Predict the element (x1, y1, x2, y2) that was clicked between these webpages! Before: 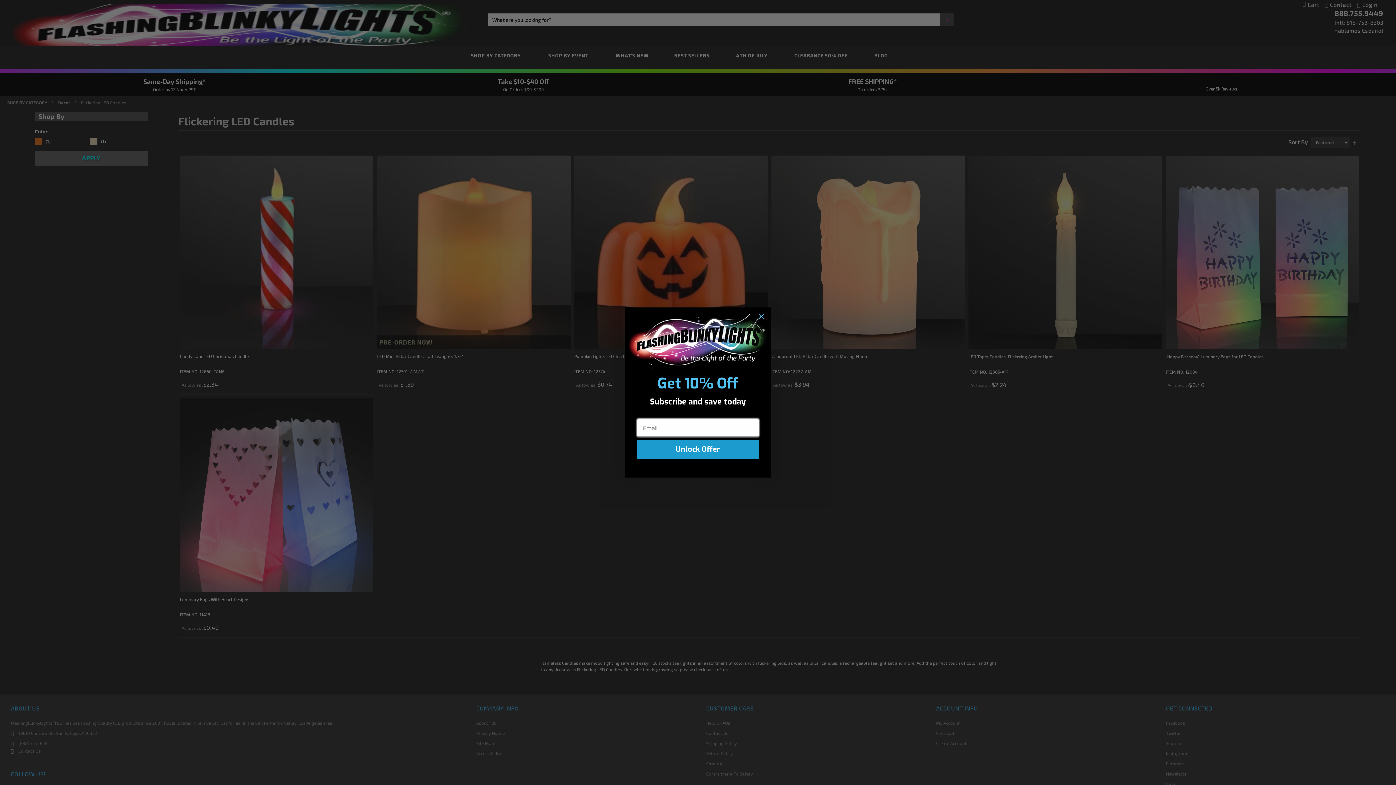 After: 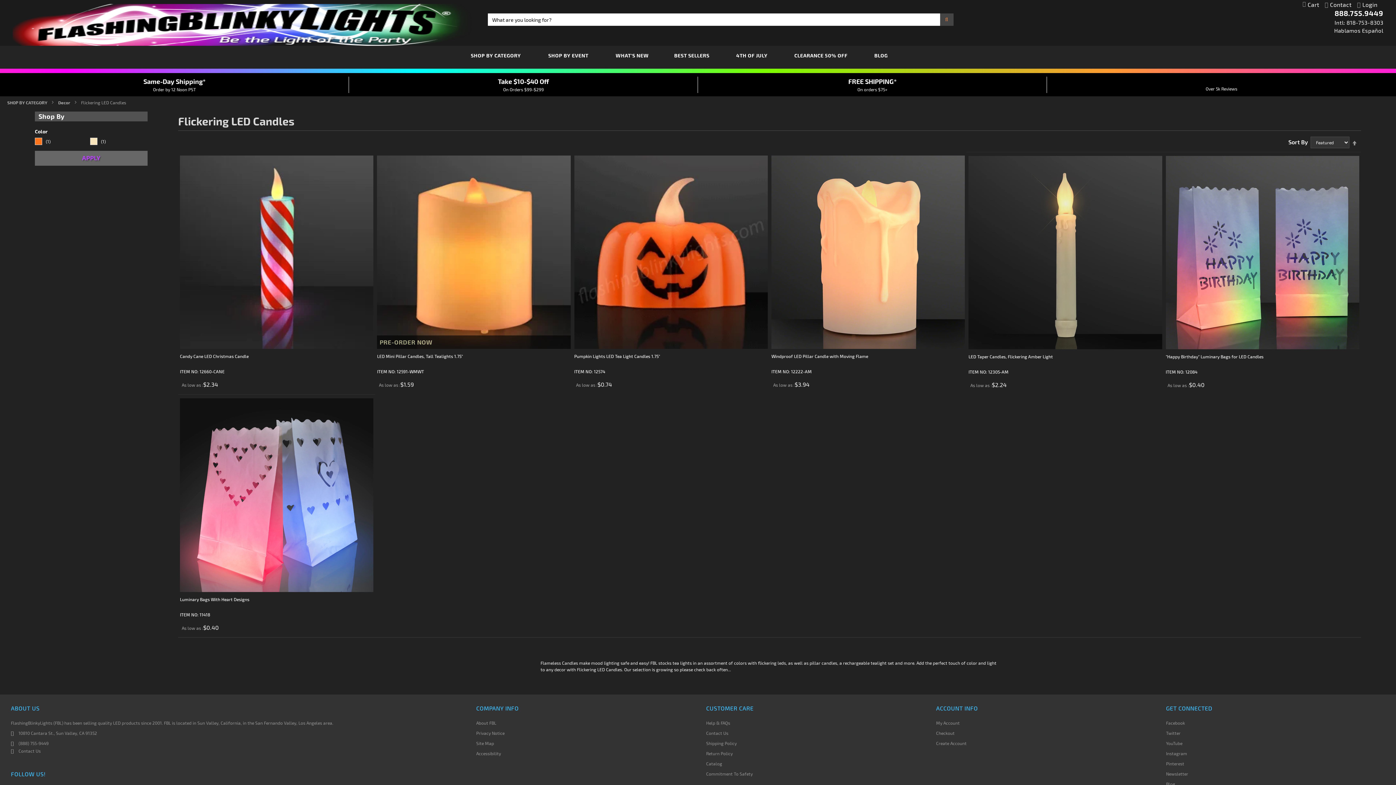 Action: label: Close dialog bbox: (755, 310, 768, 323)